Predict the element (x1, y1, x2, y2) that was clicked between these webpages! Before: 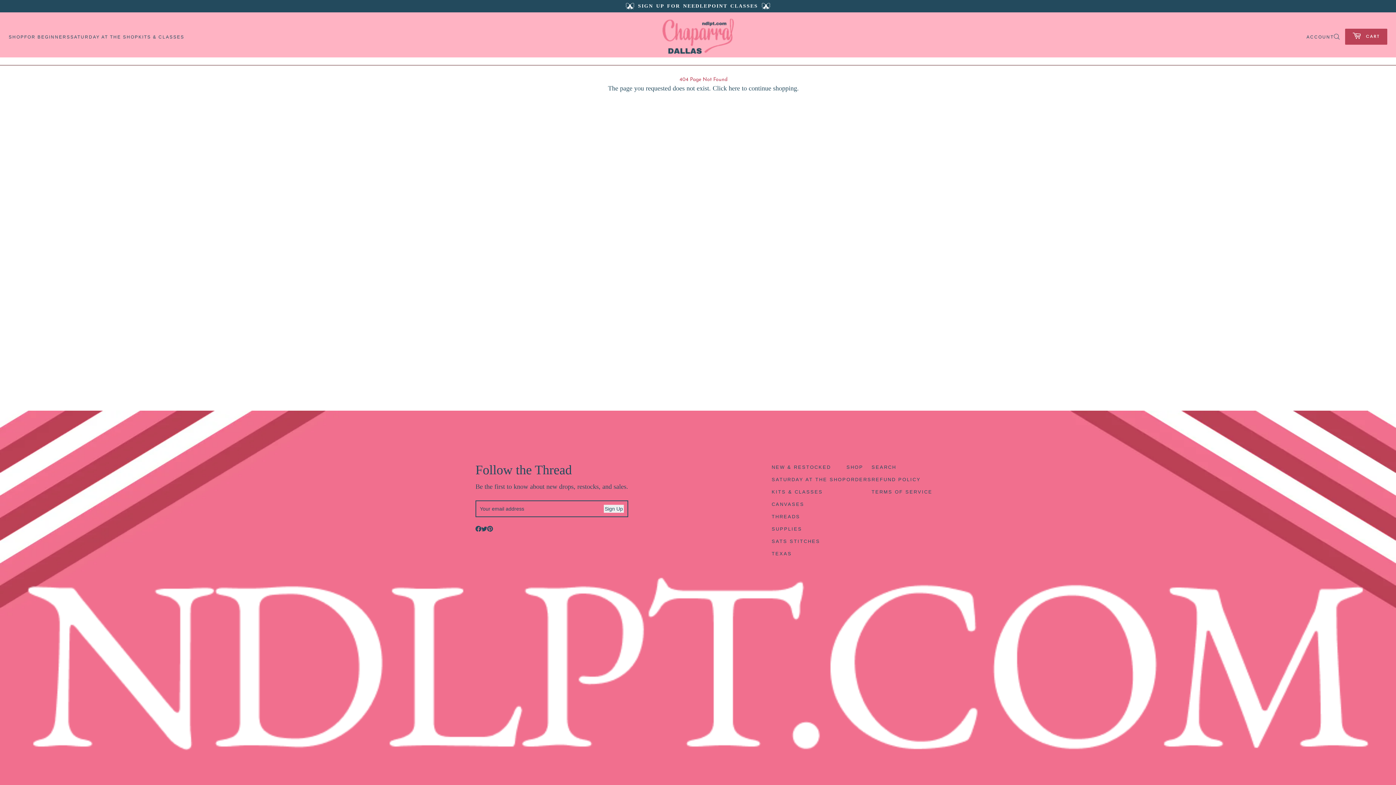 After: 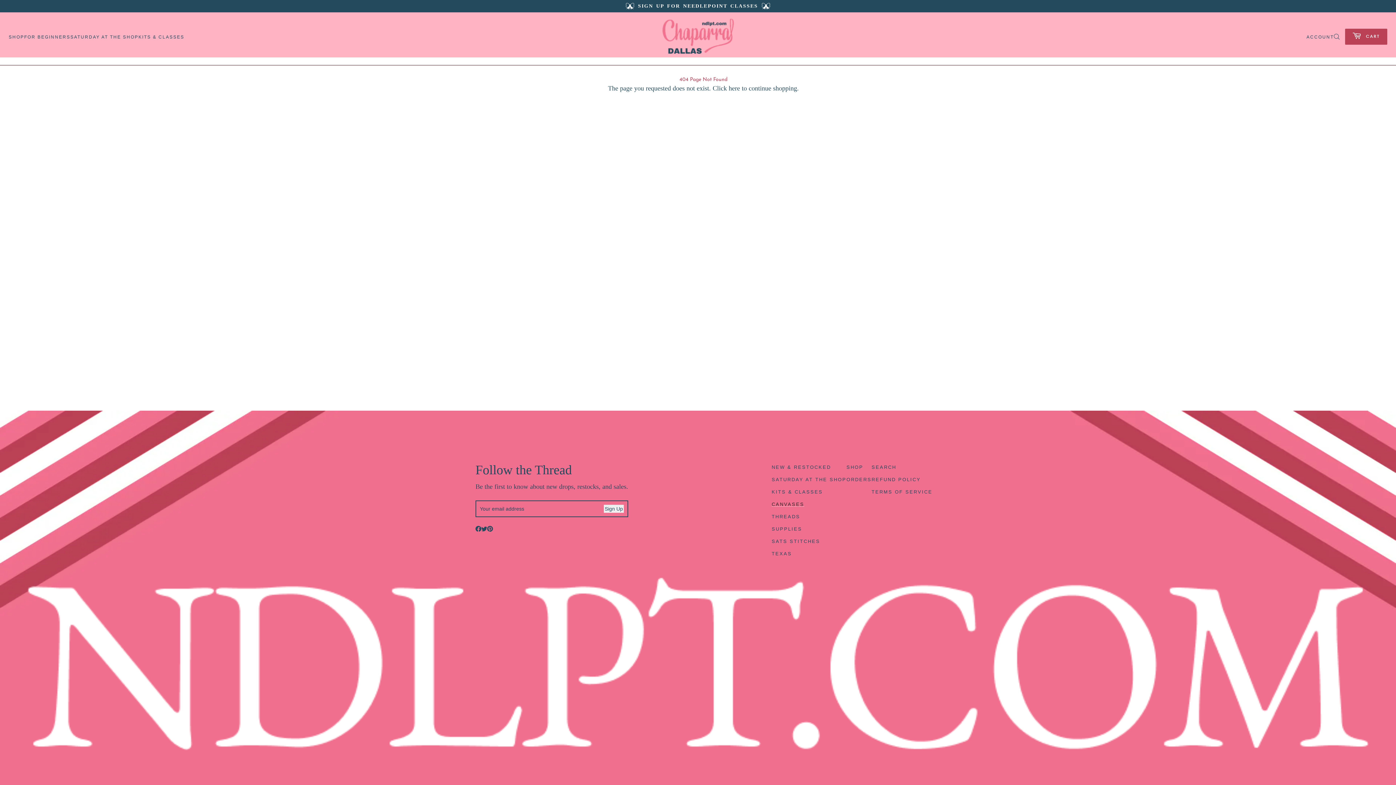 Action: label: CANVASES bbox: (771, 501, 804, 507)